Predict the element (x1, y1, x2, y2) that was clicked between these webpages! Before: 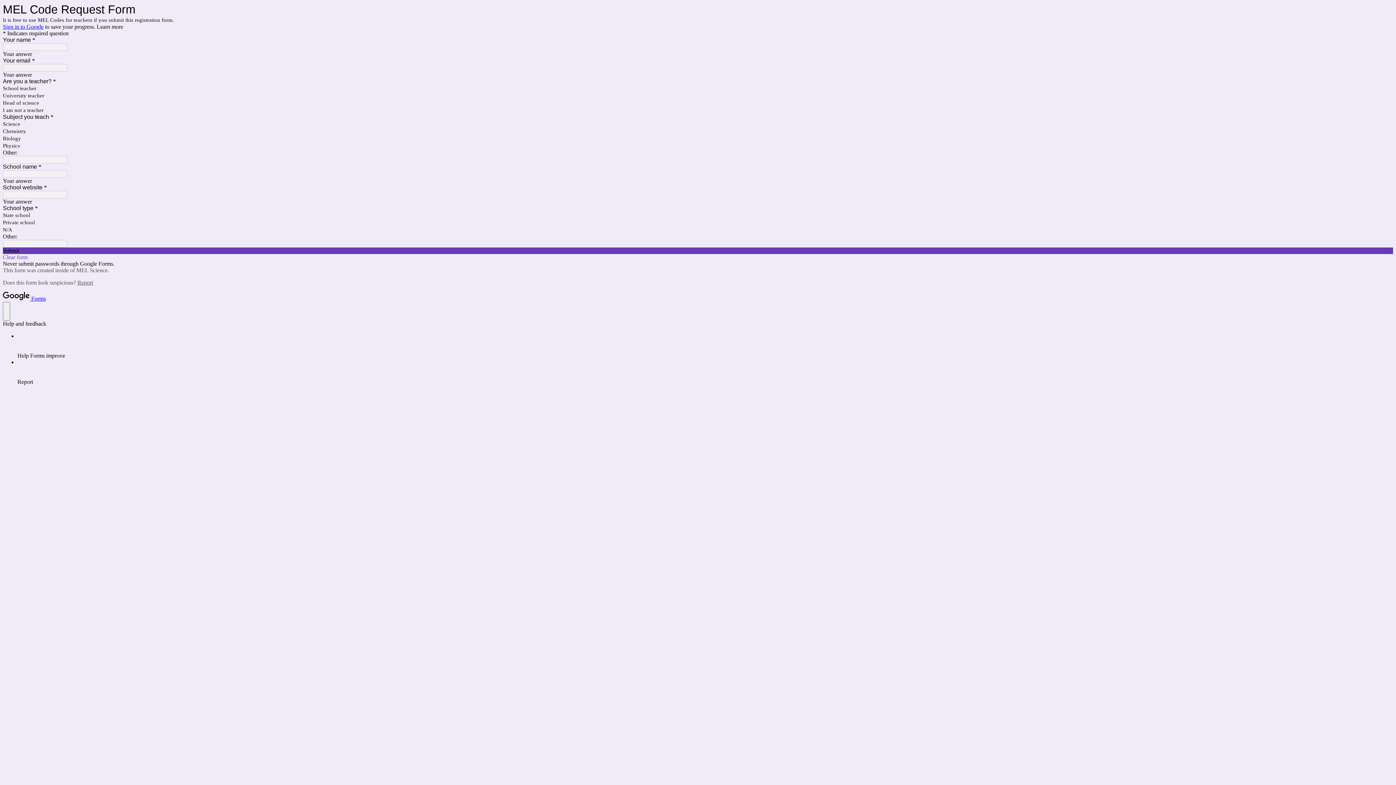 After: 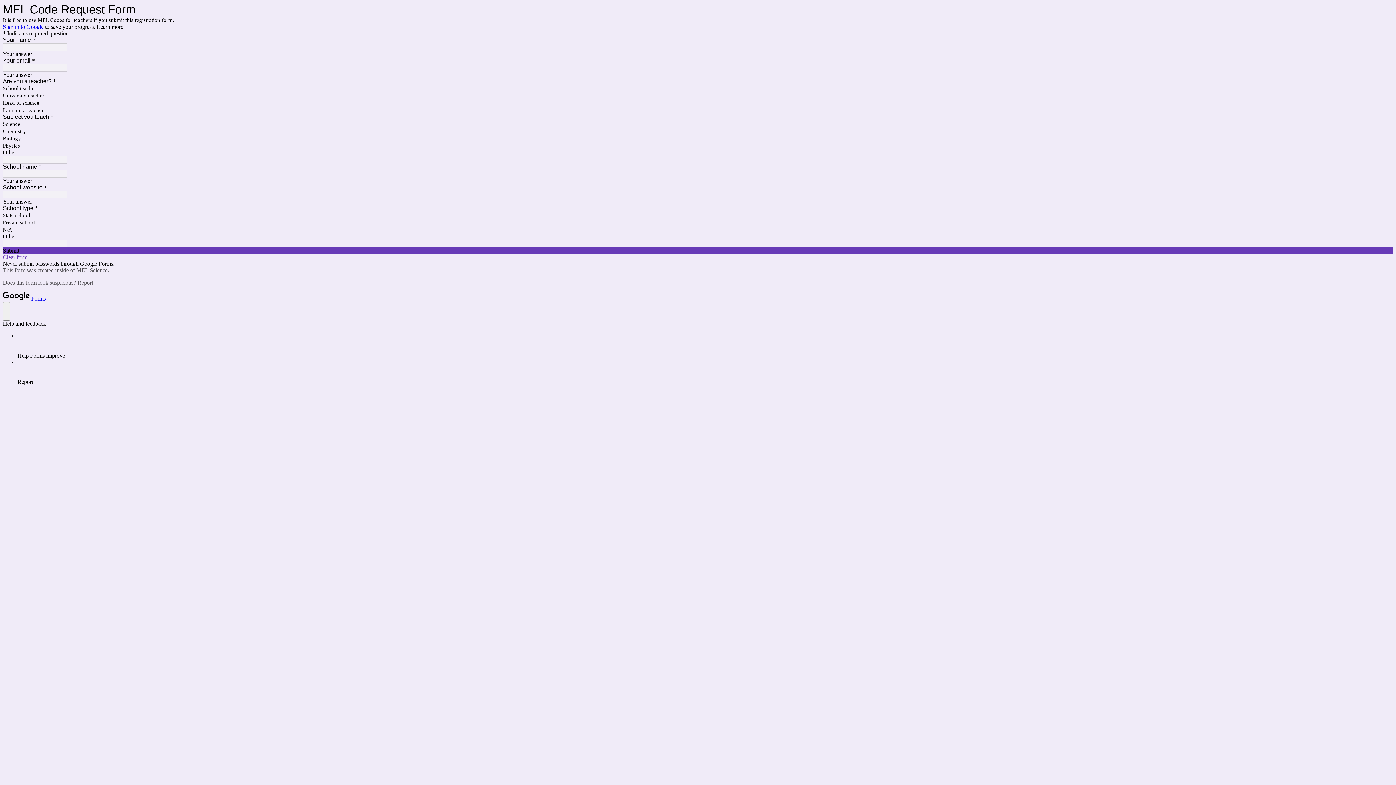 Action: label:  Forms bbox: (2, 295, 45, 301)